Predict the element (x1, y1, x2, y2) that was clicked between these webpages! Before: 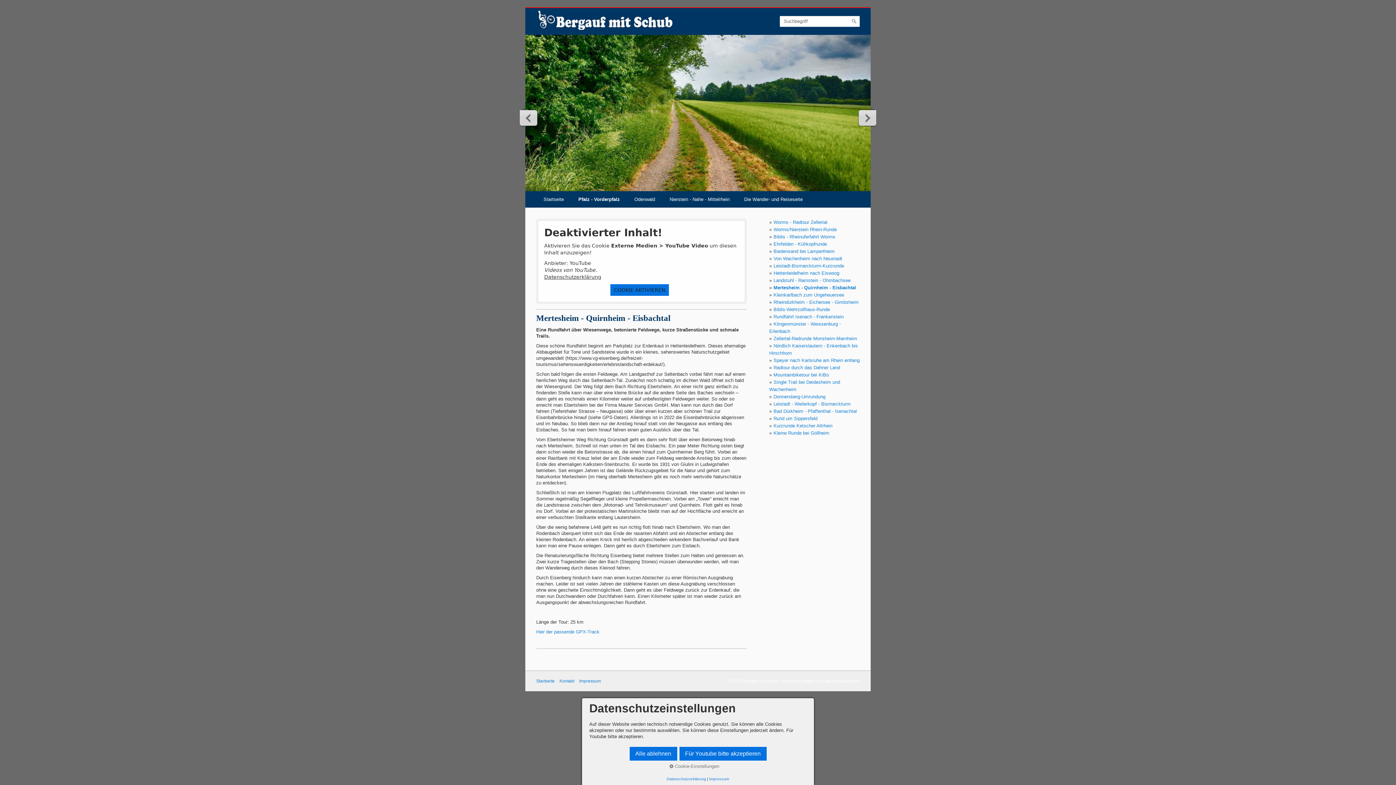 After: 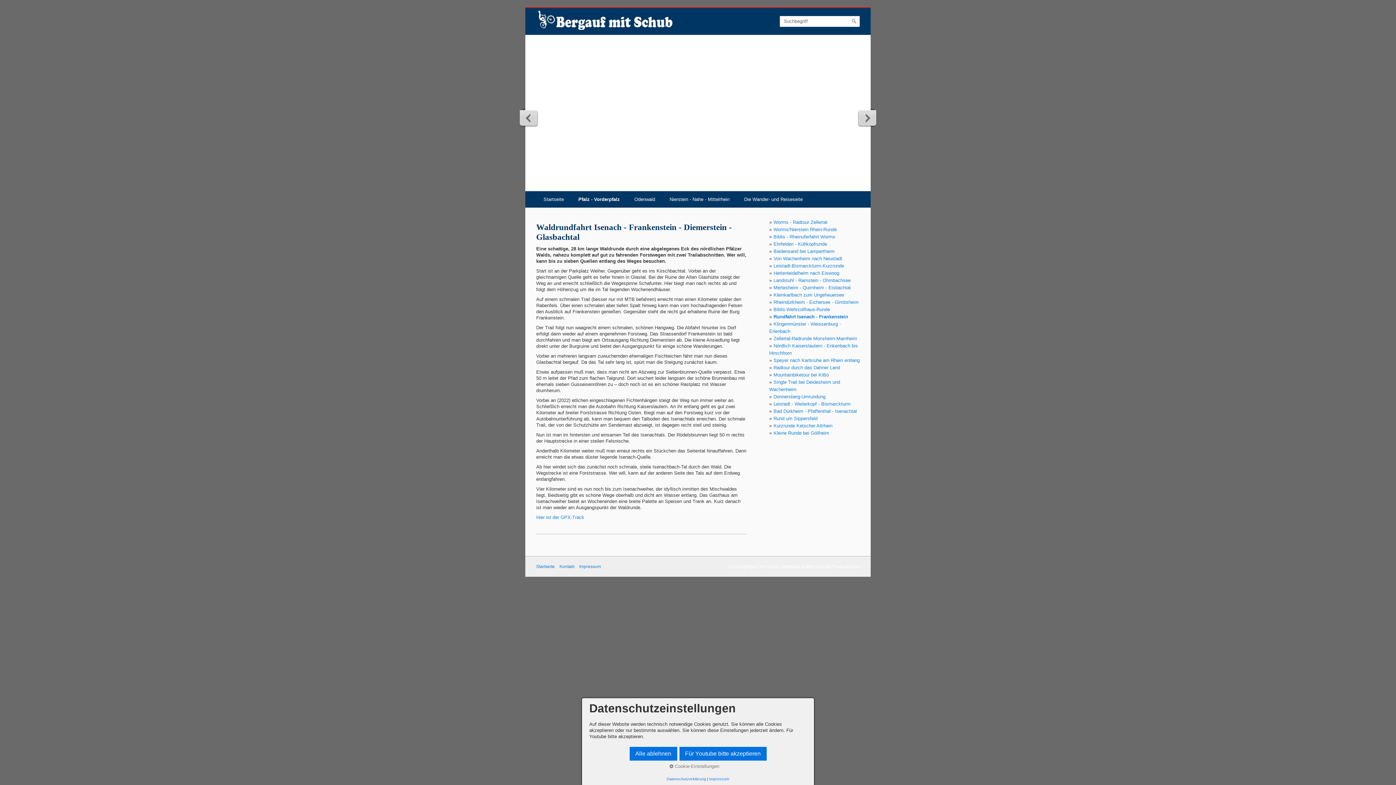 Action: label: Rundfahrt Isenach - Frankenstein bbox: (773, 314, 843, 319)